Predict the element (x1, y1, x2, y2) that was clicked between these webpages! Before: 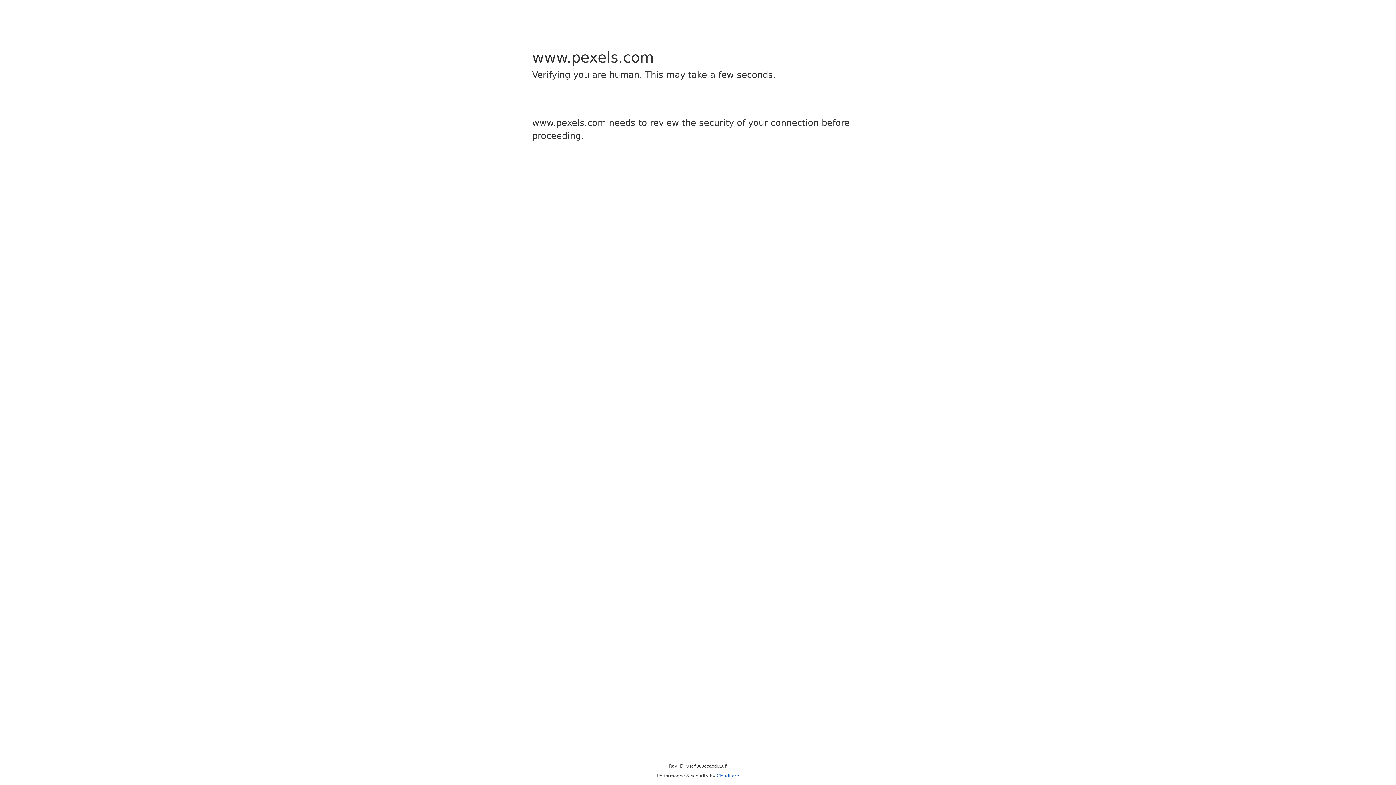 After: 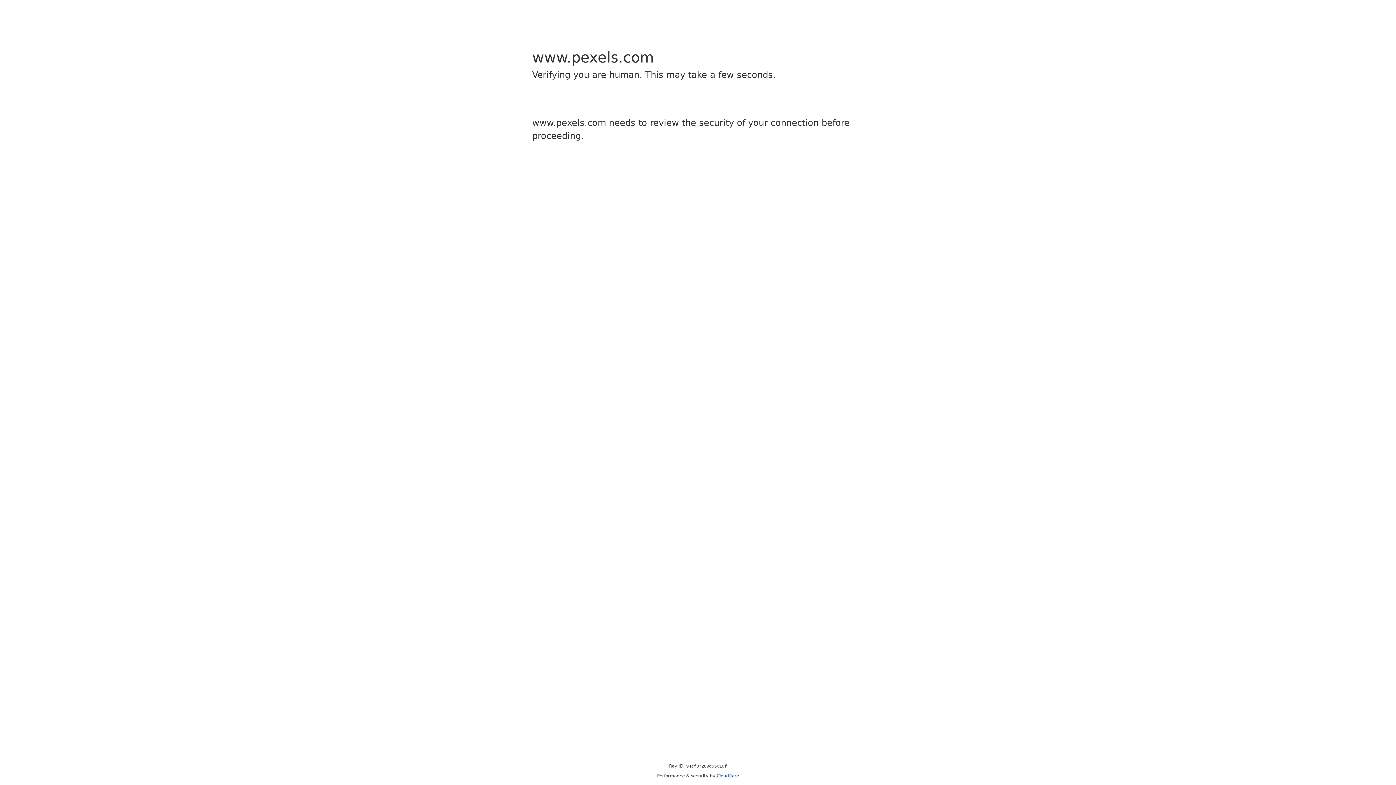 Action: label: Cloudflare bbox: (716, 773, 739, 778)